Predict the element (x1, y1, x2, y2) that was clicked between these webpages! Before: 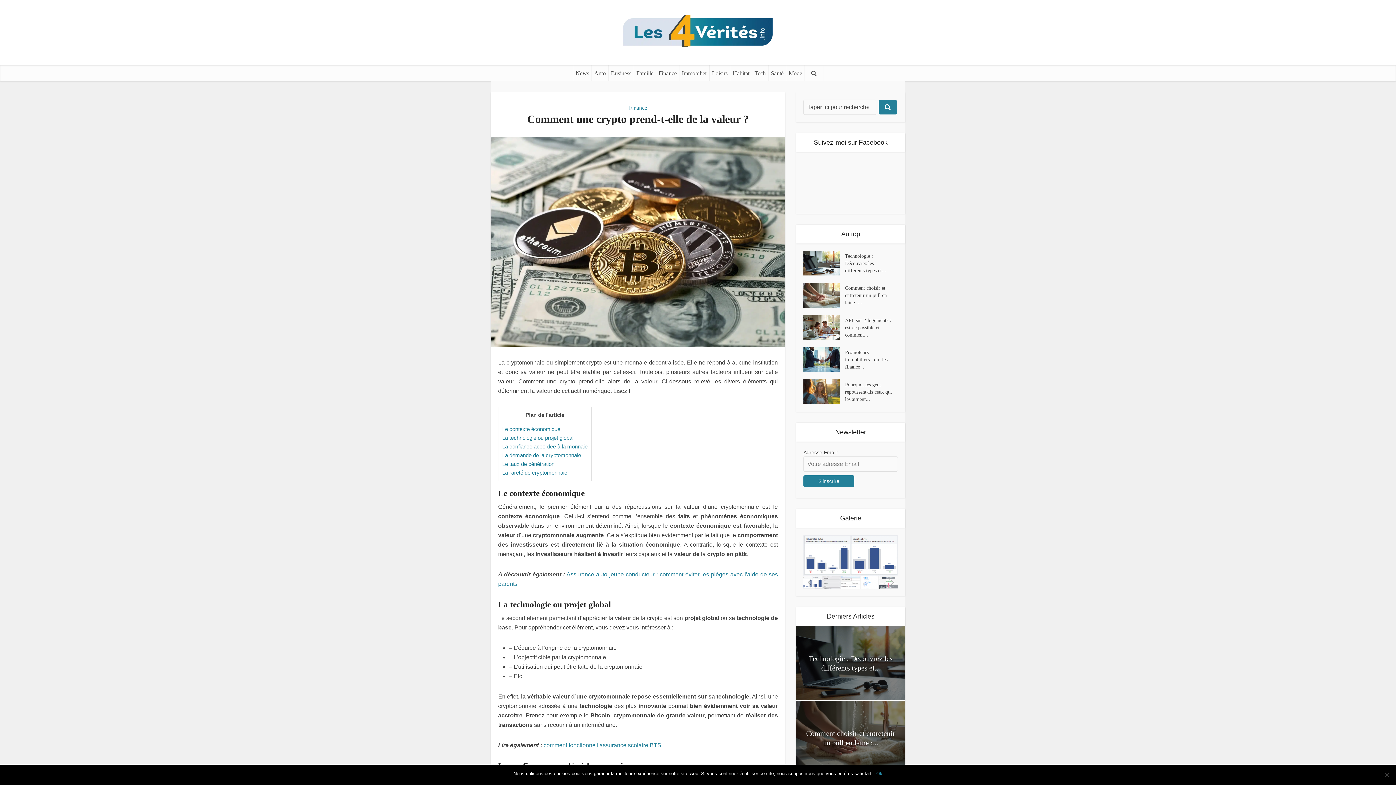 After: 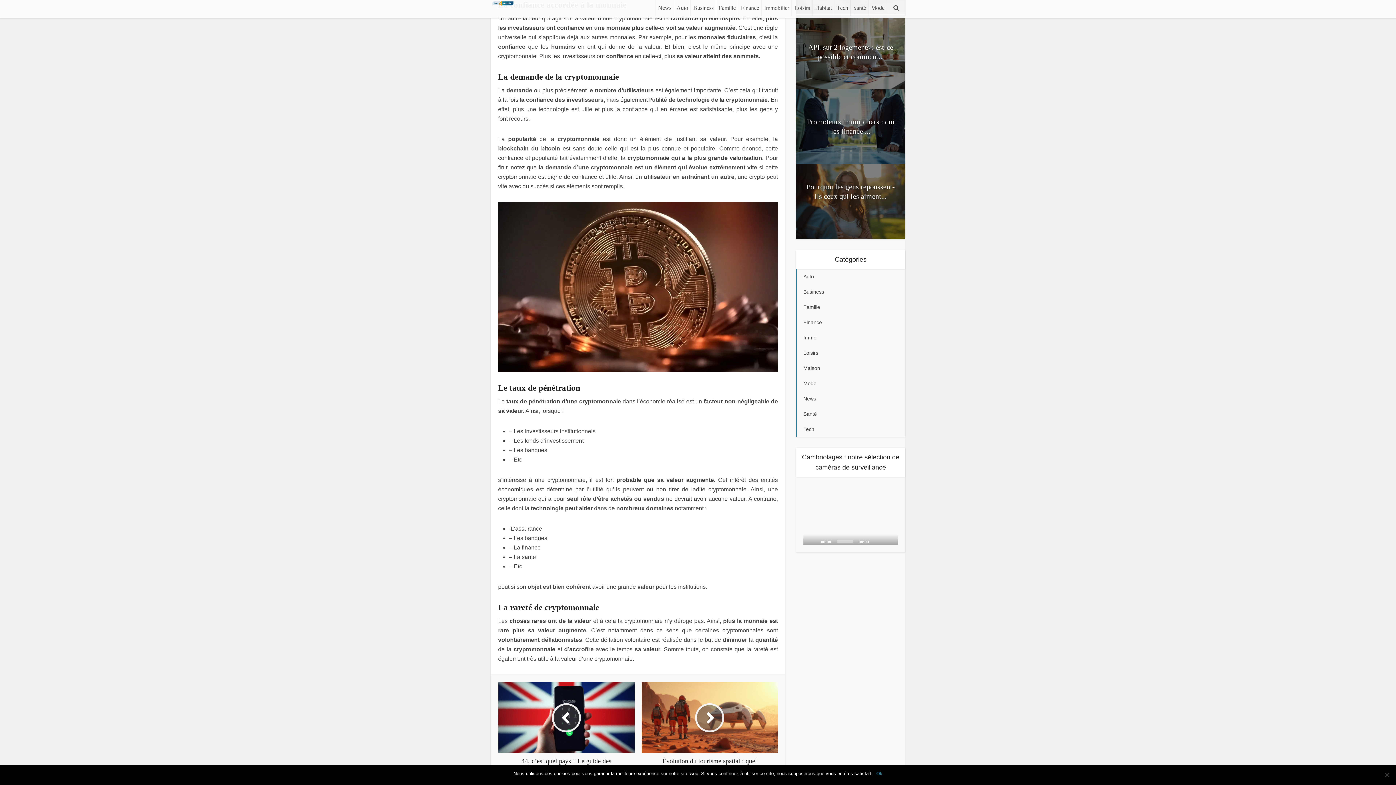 Action: bbox: (502, 443, 587, 449) label: La confiance accordée à la monnaie